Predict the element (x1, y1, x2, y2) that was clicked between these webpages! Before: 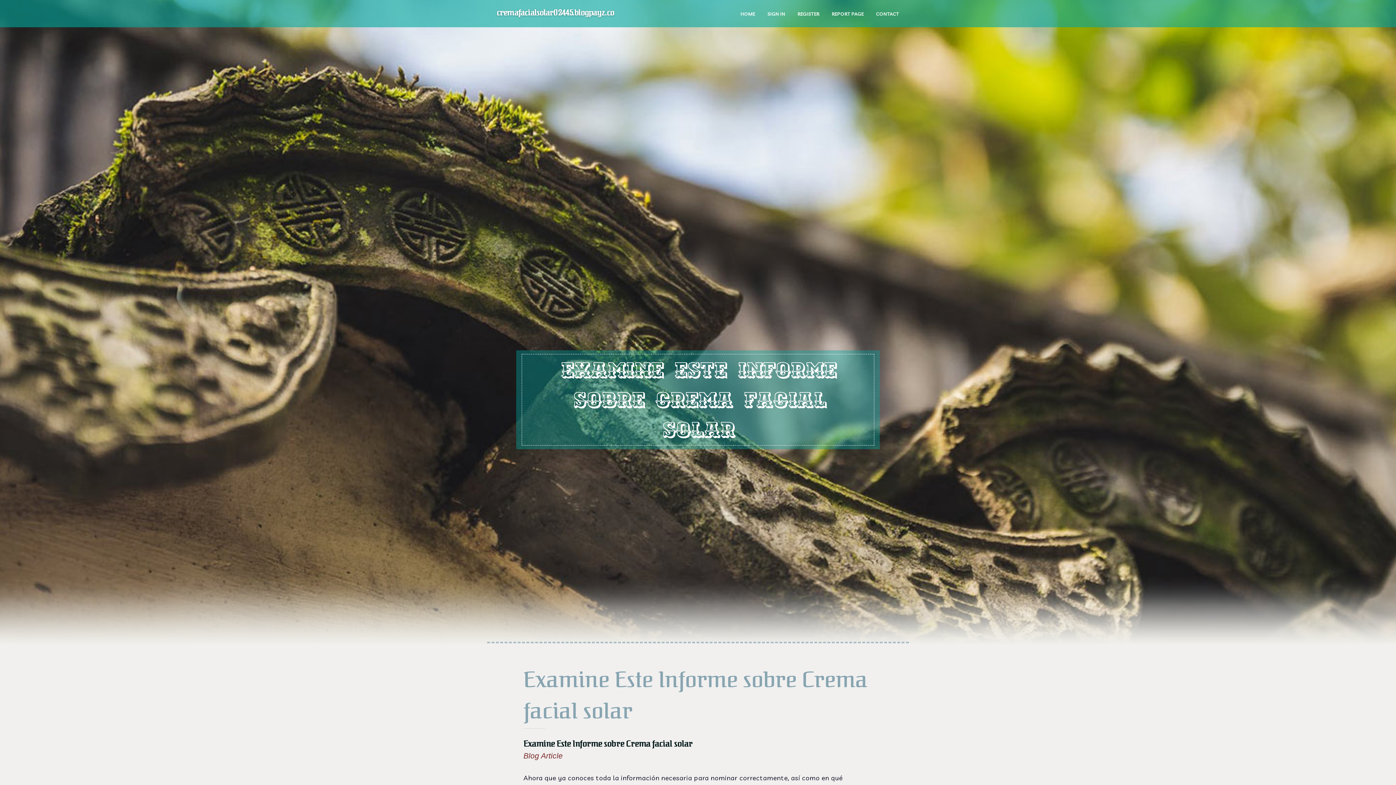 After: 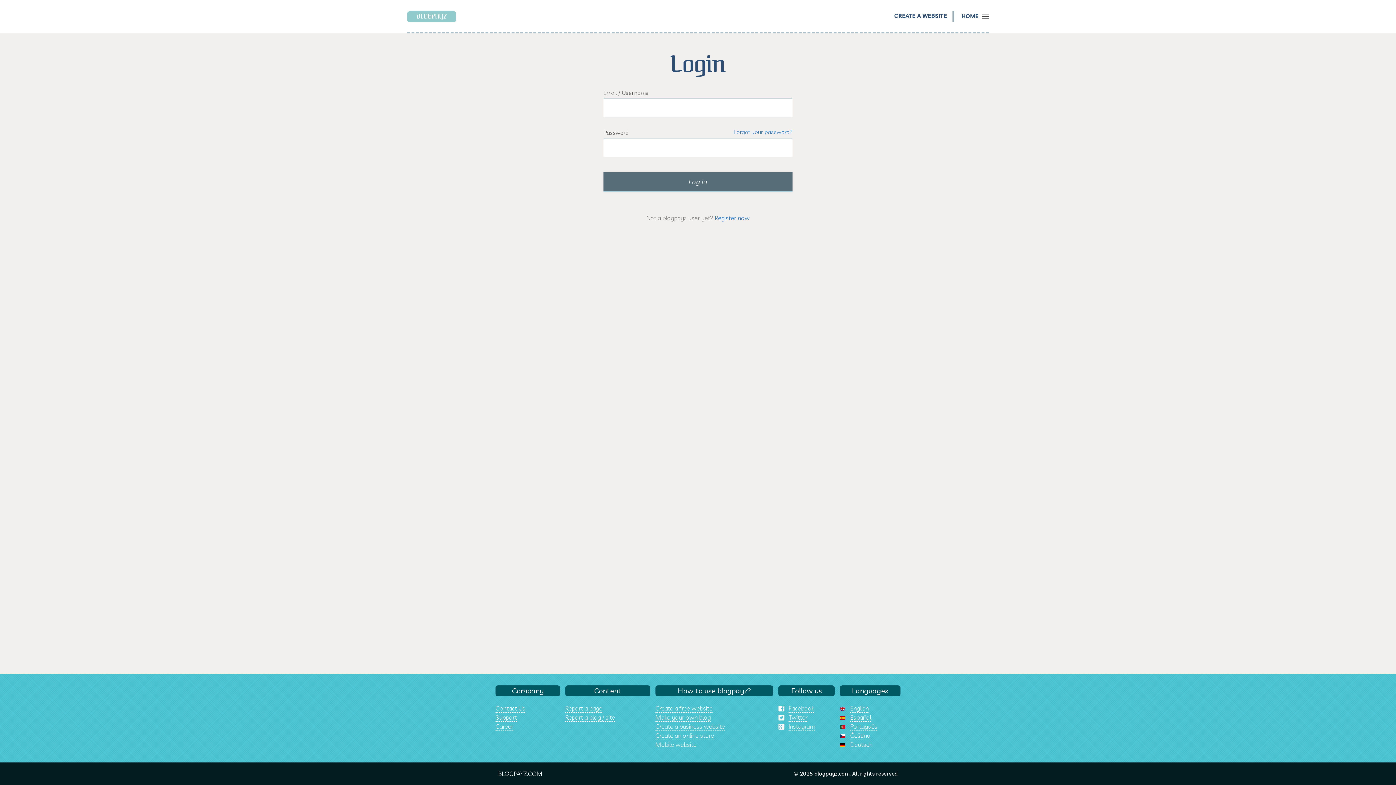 Action: bbox: (761, 0, 791, 27) label: SIGN IN